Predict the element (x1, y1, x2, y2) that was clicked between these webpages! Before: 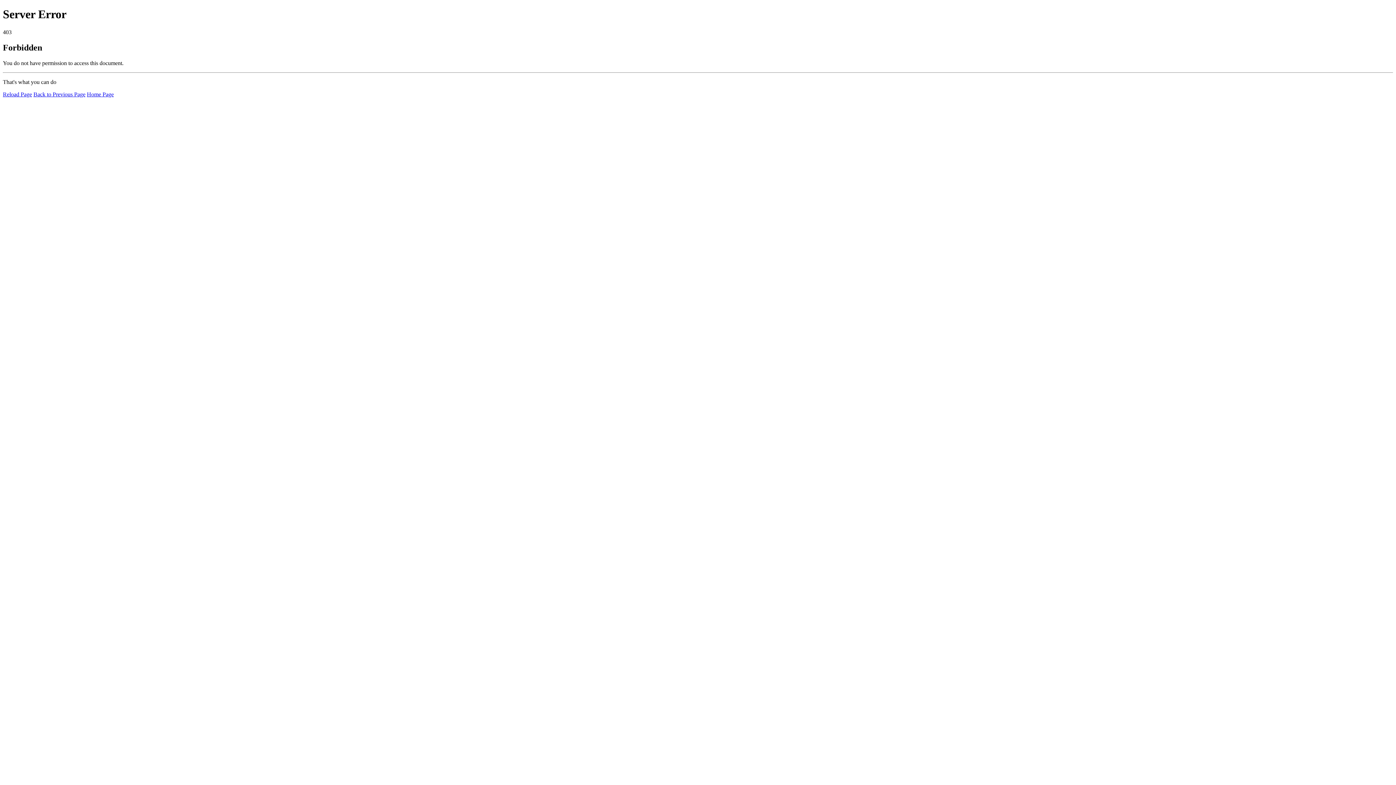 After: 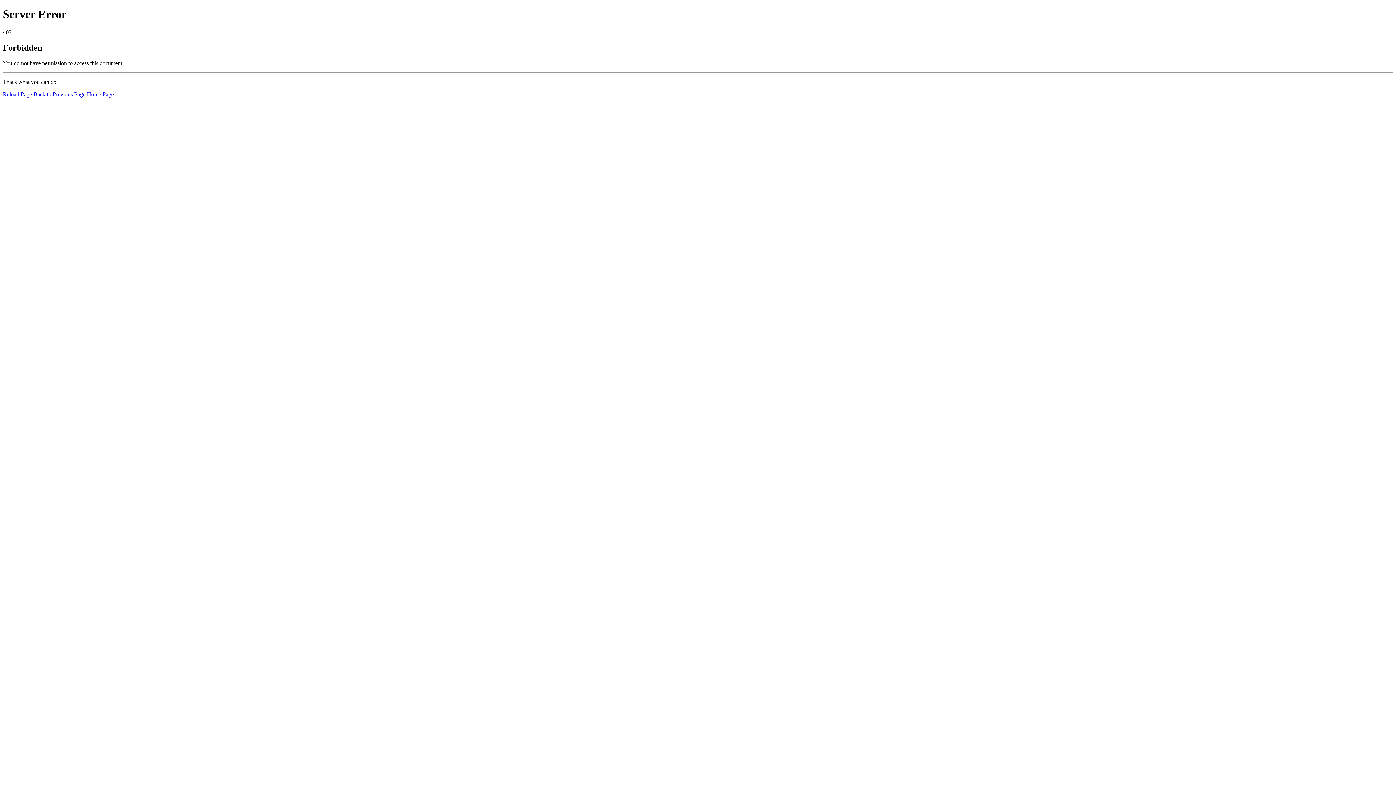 Action: label: Reload Page bbox: (2, 91, 32, 97)